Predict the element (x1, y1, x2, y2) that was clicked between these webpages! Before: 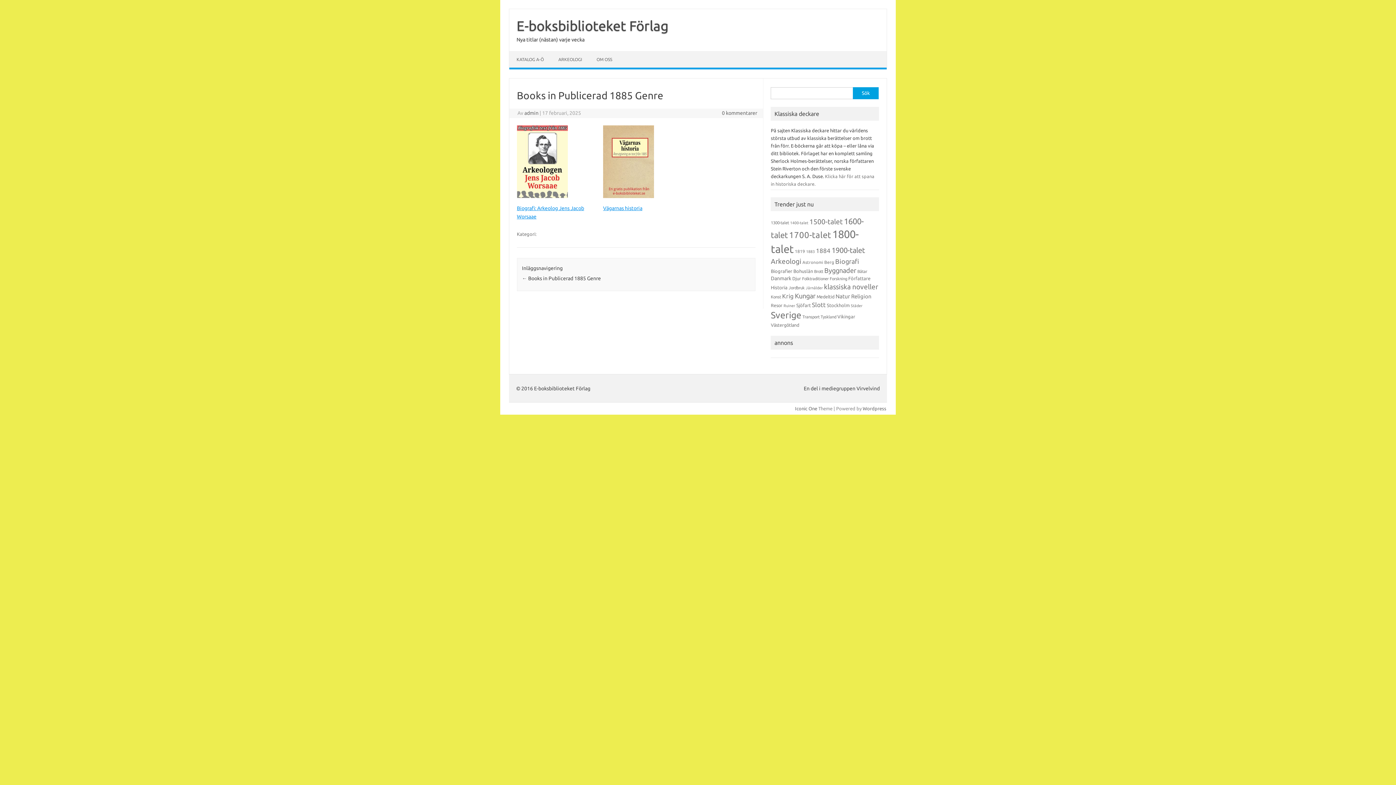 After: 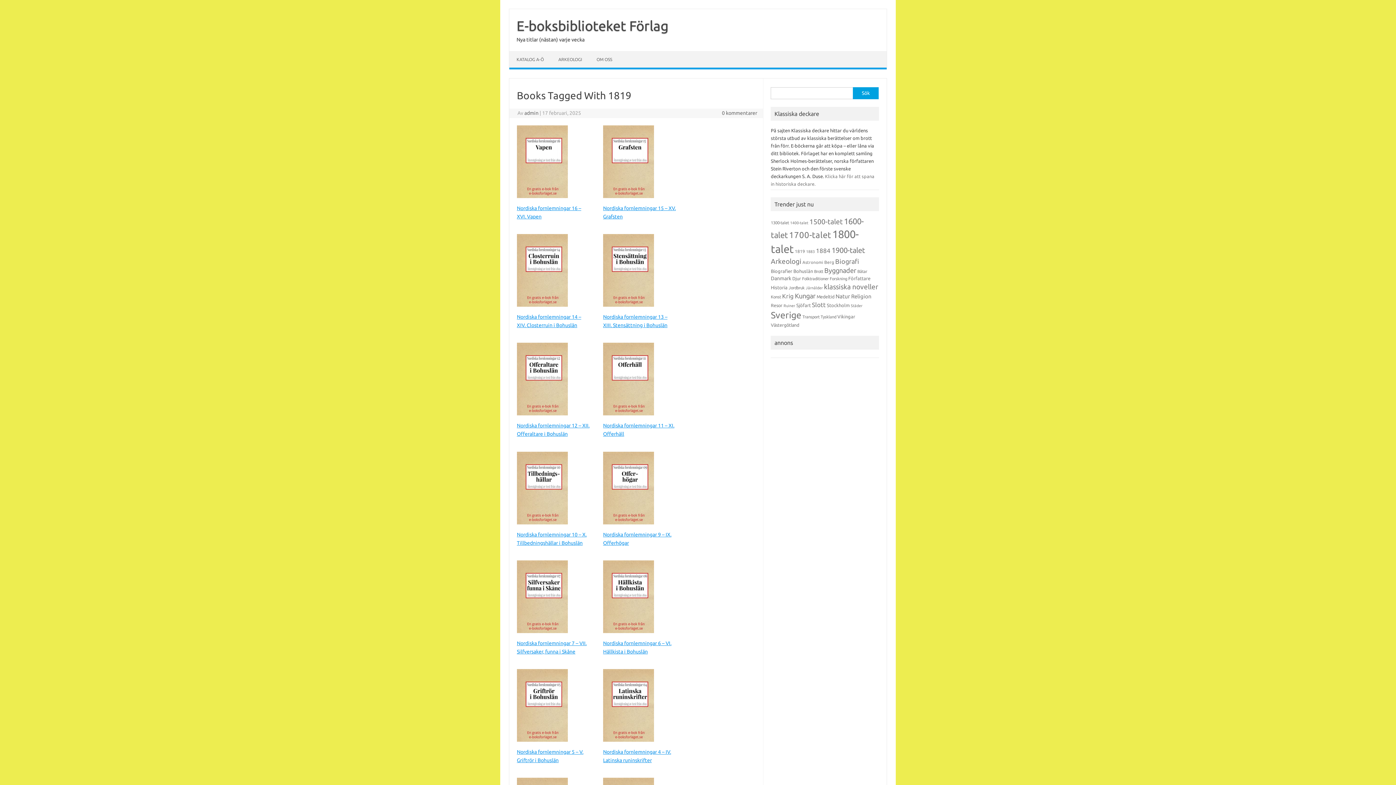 Action: bbox: (795, 249, 805, 253) label: 1819 (15 objekt)